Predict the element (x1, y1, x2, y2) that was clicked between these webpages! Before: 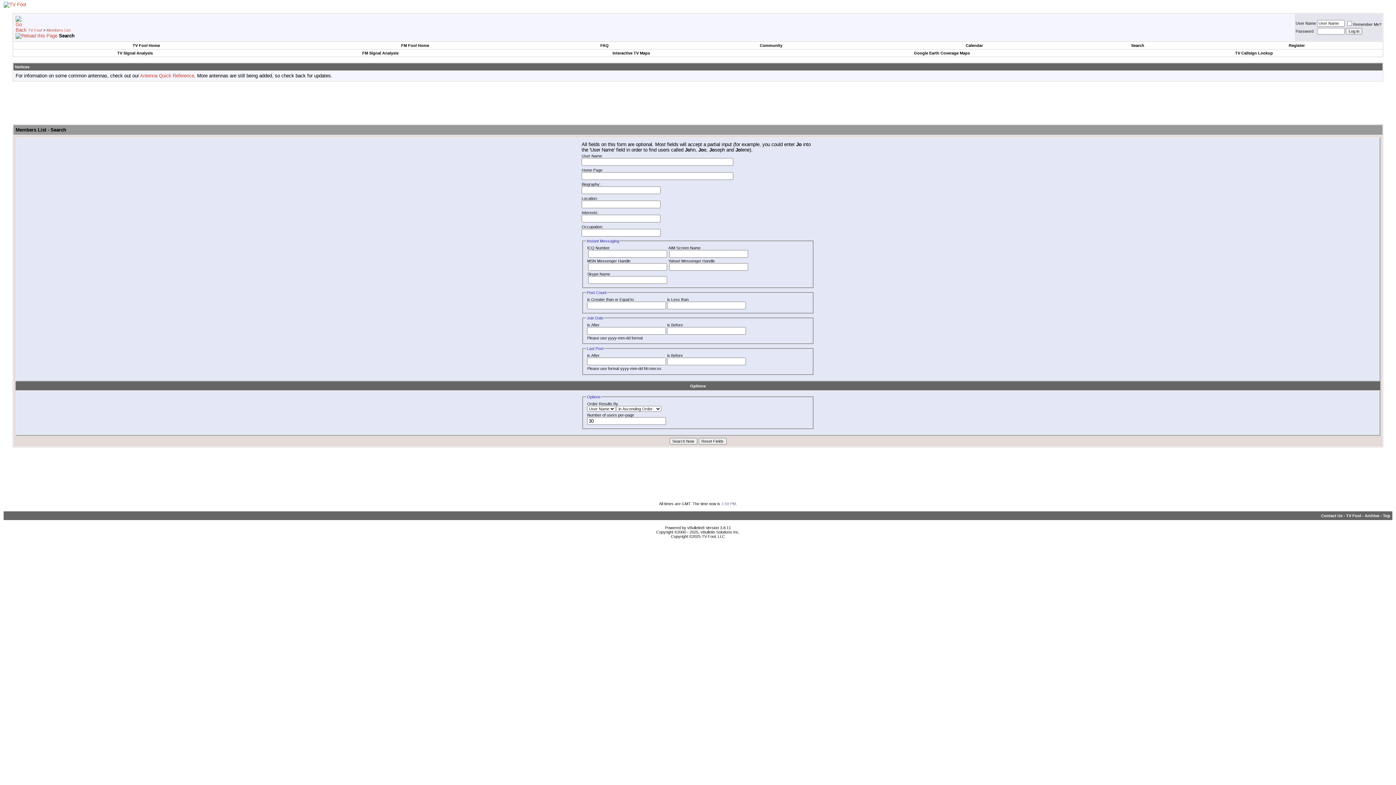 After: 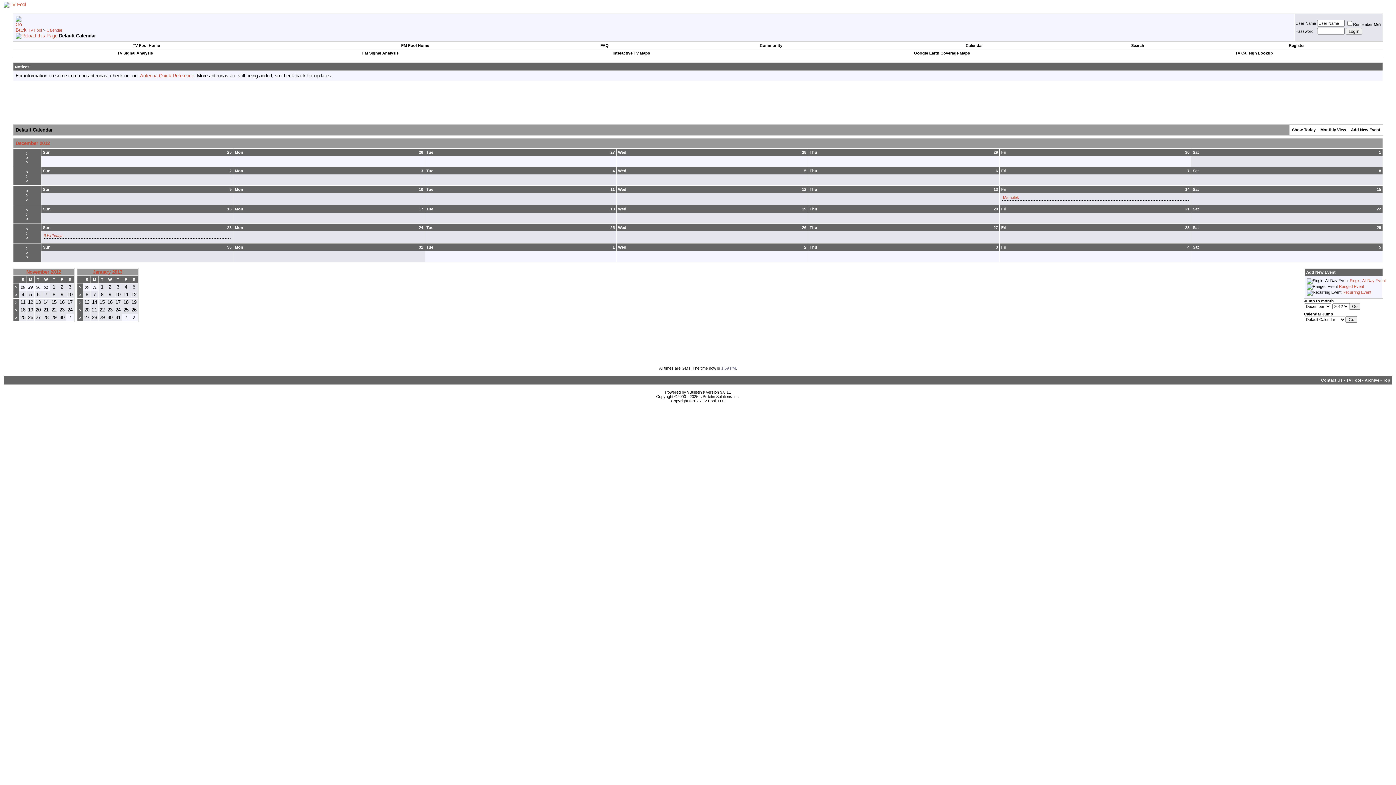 Action: label: Calendar bbox: (966, 43, 983, 47)